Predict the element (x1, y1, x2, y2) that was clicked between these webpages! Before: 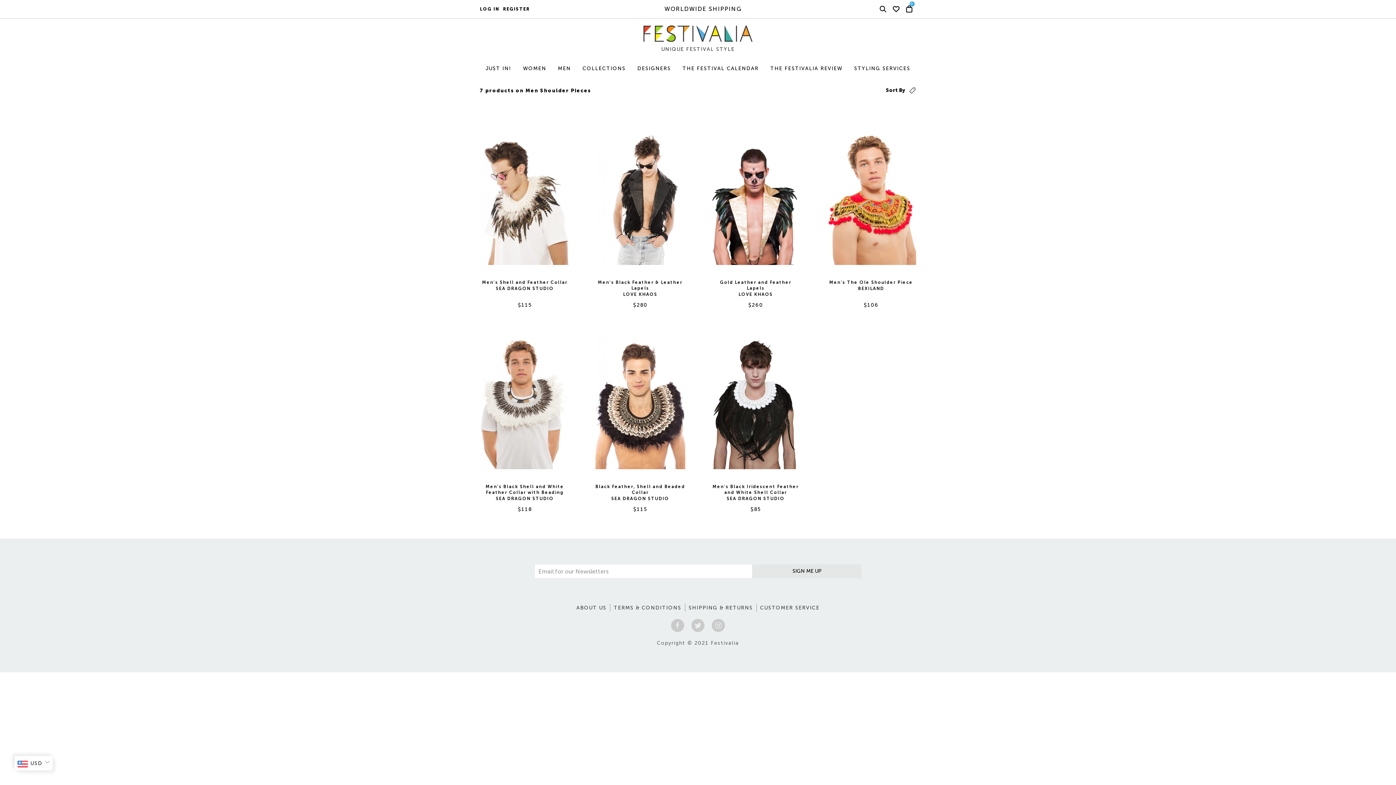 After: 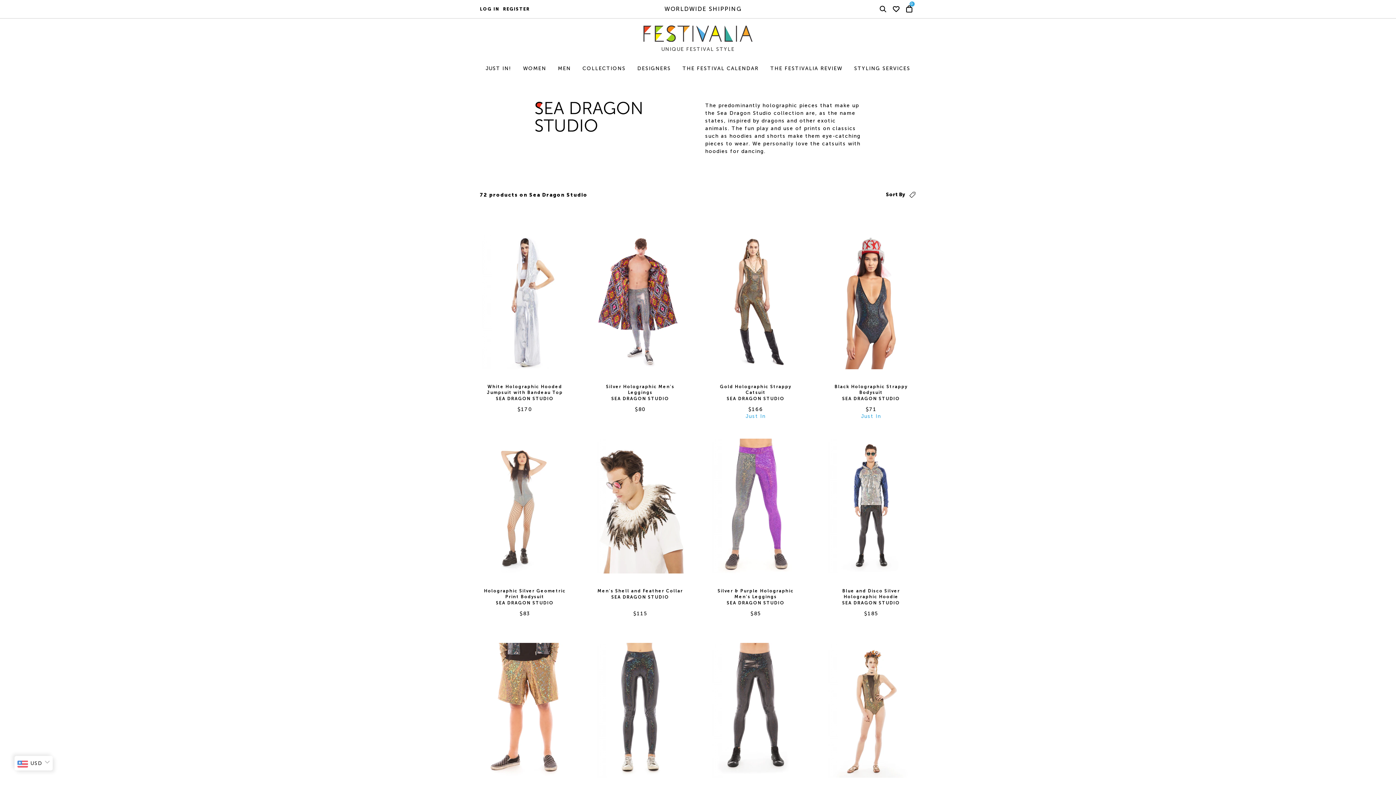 Action: label: SEA DRAGON STUDIO bbox: (611, 495, 669, 502)